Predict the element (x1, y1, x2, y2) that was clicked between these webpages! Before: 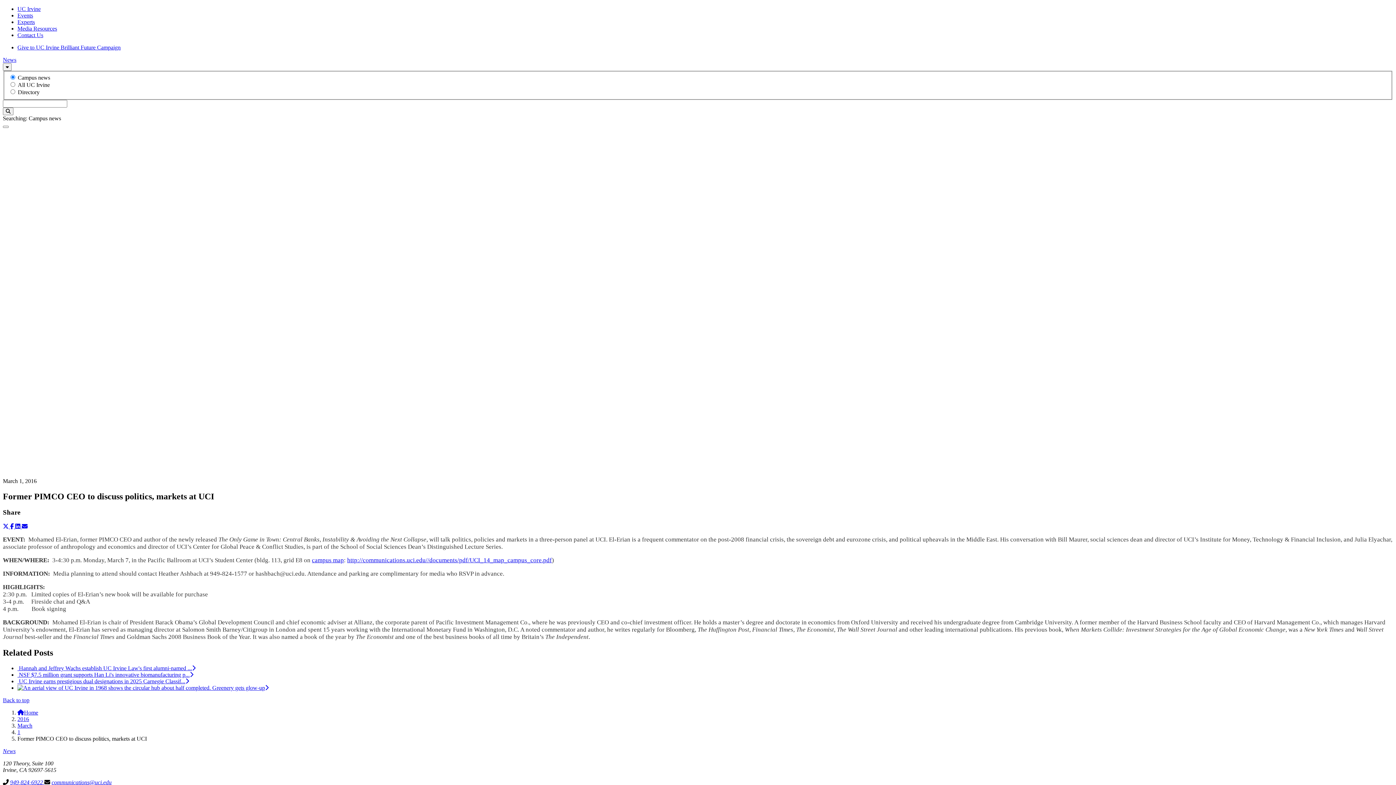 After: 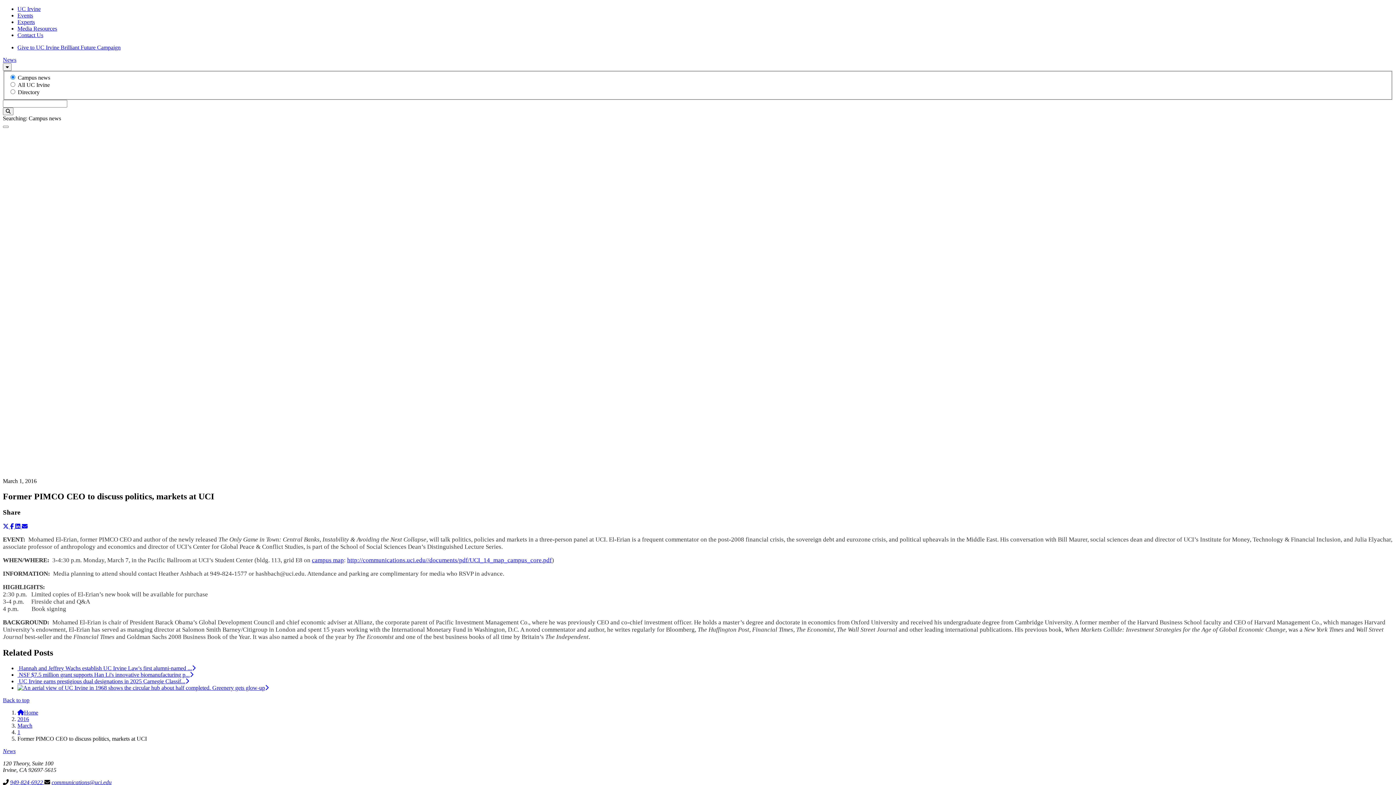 Action: bbox: (17, 382, 40, 388) label: UC Irvine